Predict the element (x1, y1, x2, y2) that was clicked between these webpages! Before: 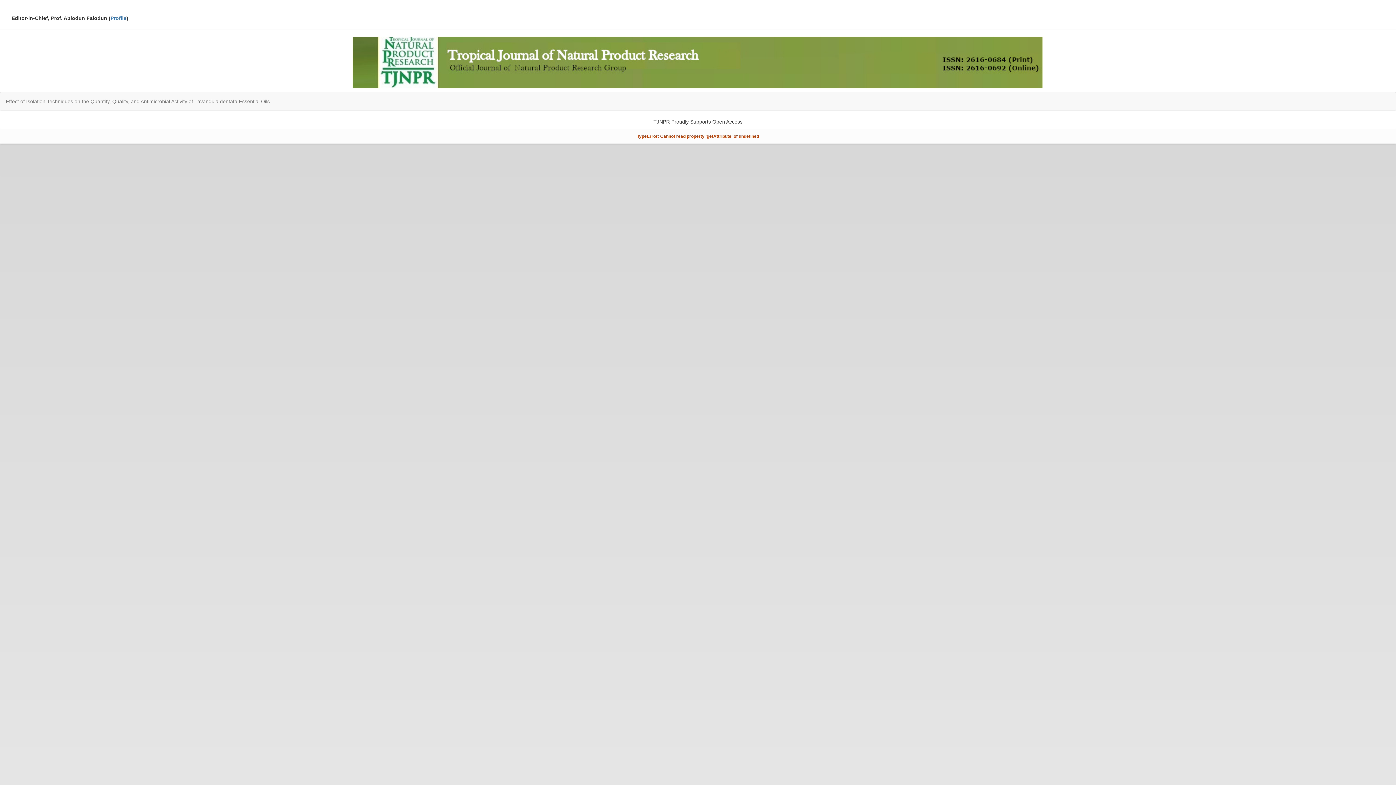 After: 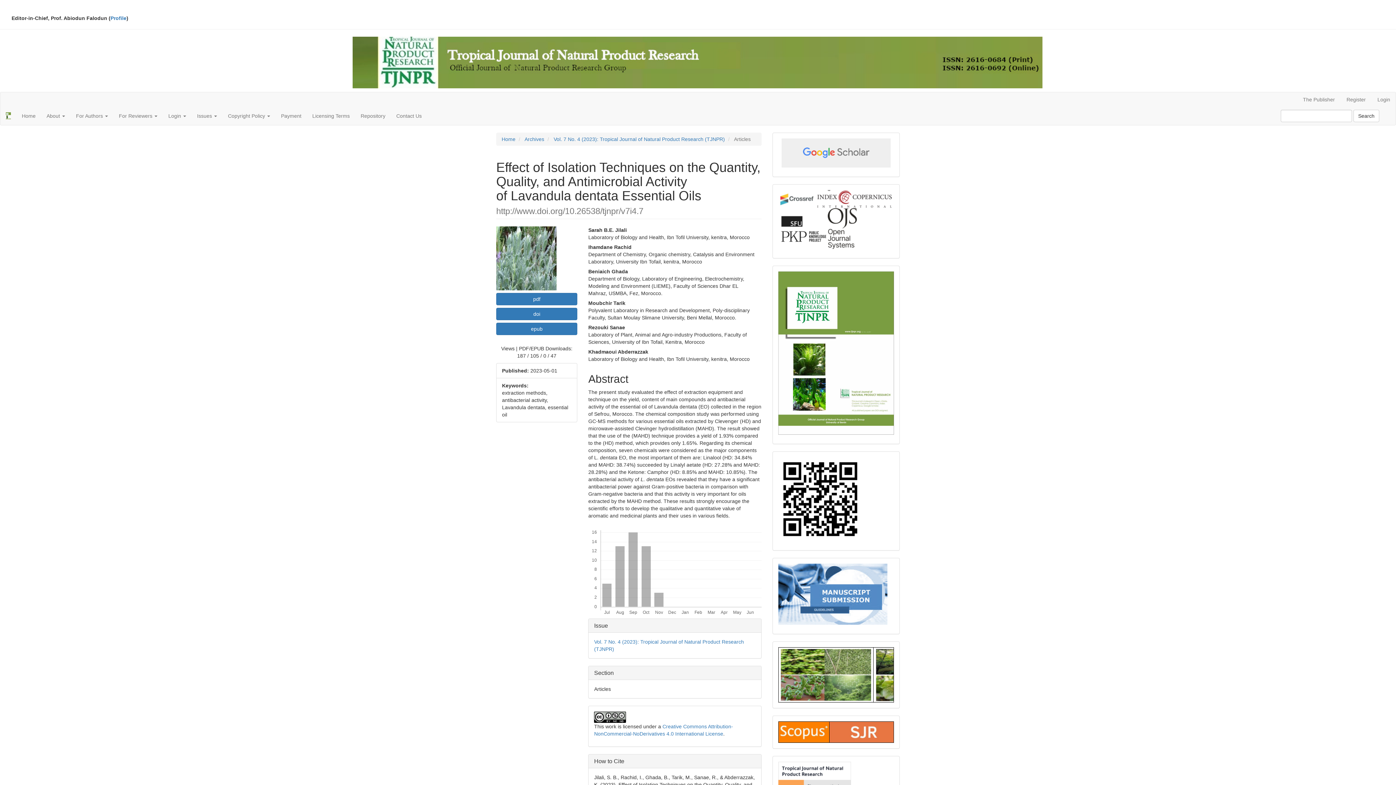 Action: bbox: (0, 92, 275, 110) label: Effect of Isolation Techniques on the Quantity, Quality, and Antimicrobial Activity of Lavandula dentata Essential Oils